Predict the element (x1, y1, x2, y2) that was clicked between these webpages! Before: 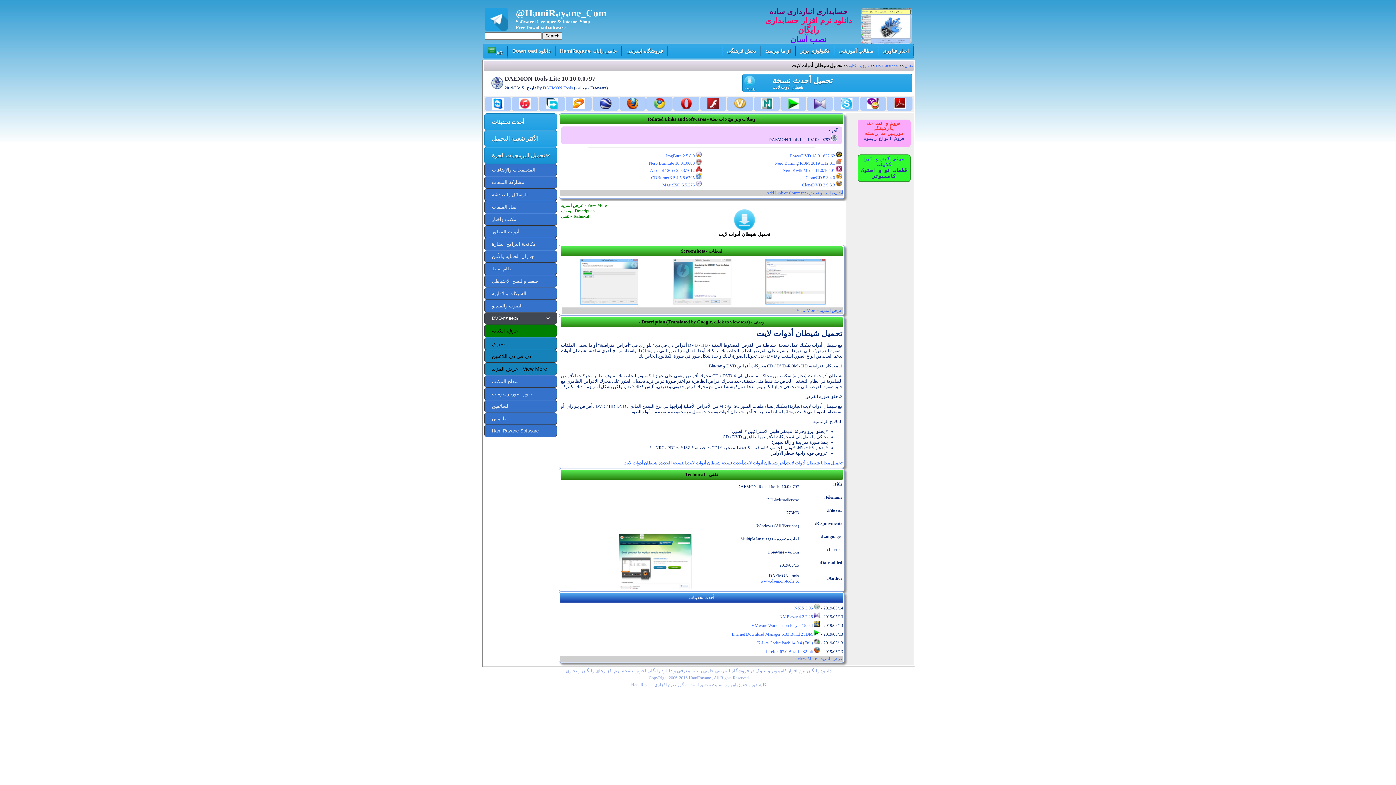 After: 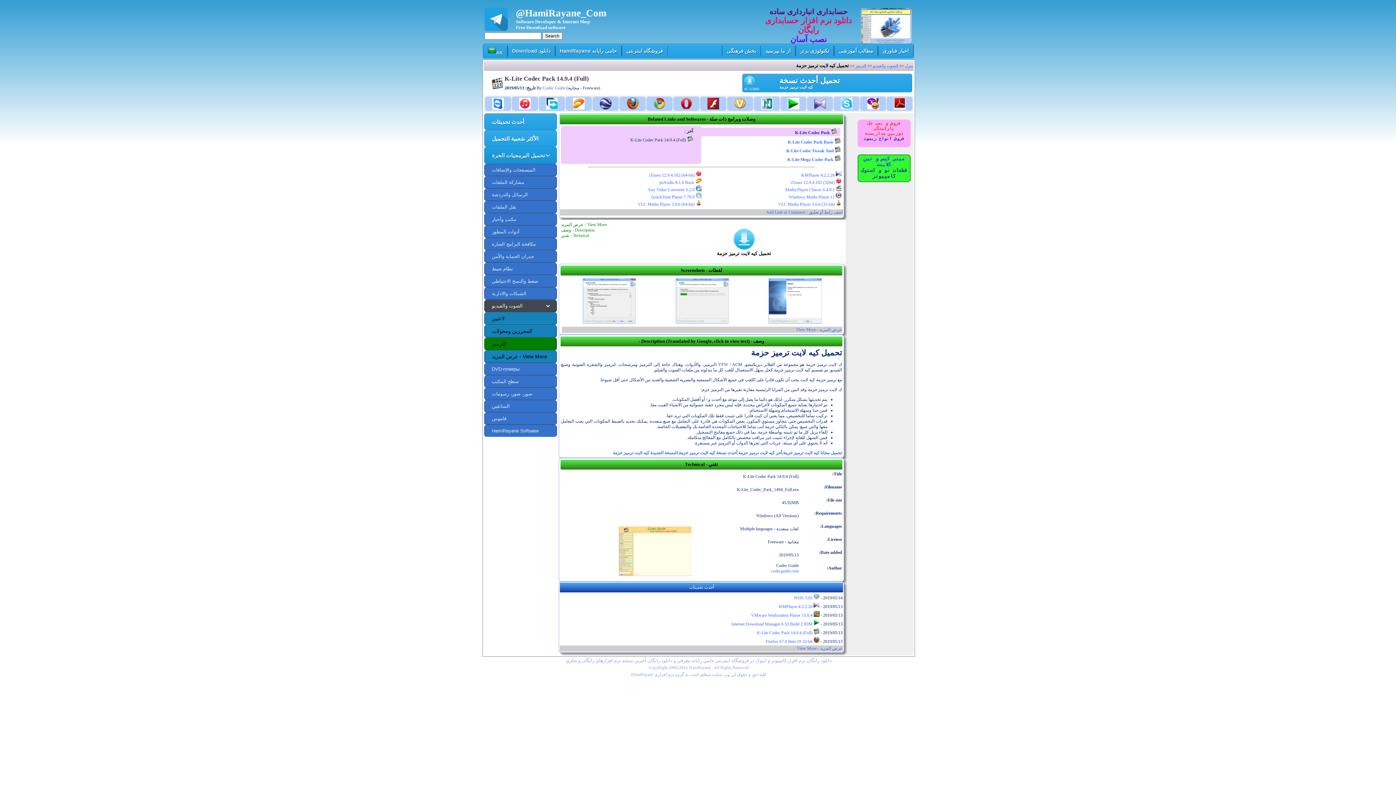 Action: label:  K-Lite Codec Pack 14.9.4 (Full) bbox: (757, 640, 820, 645)